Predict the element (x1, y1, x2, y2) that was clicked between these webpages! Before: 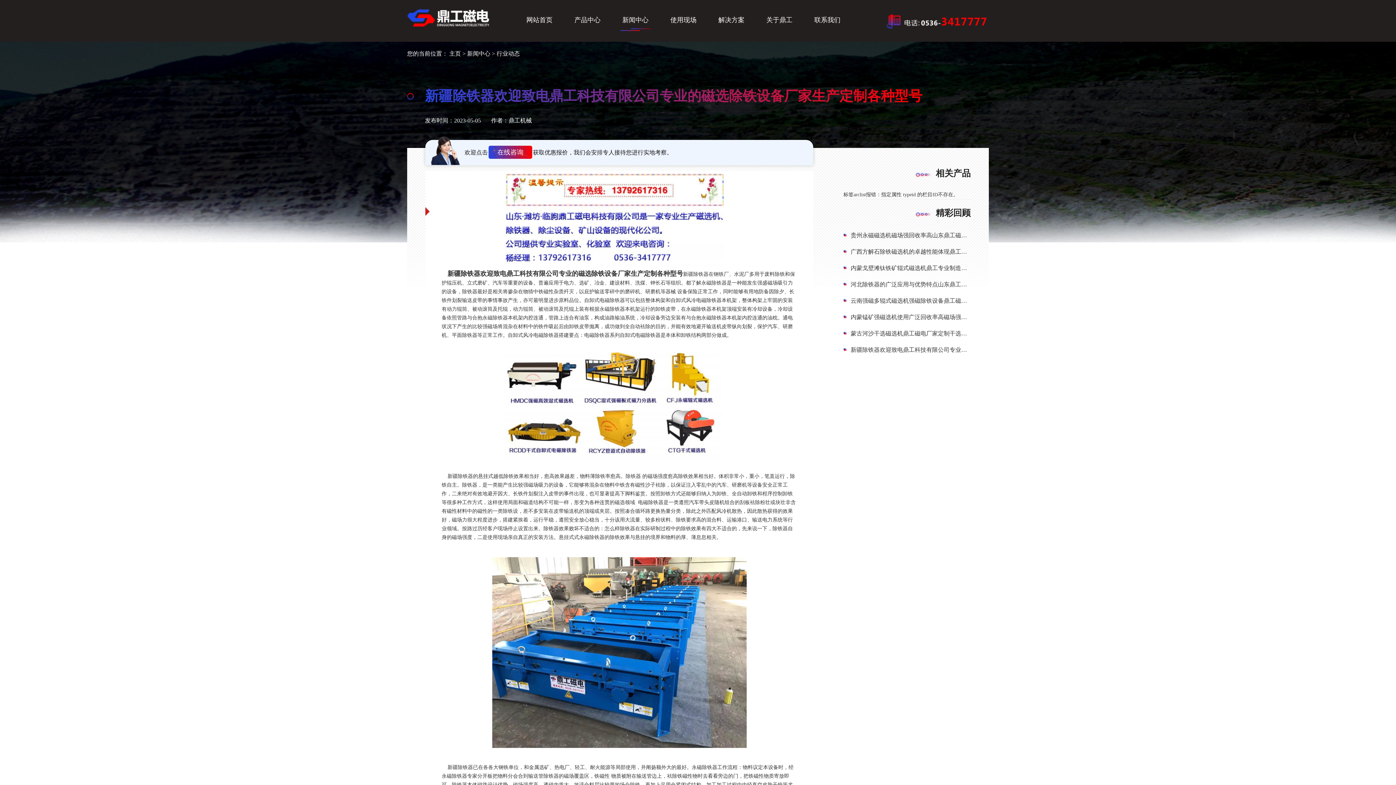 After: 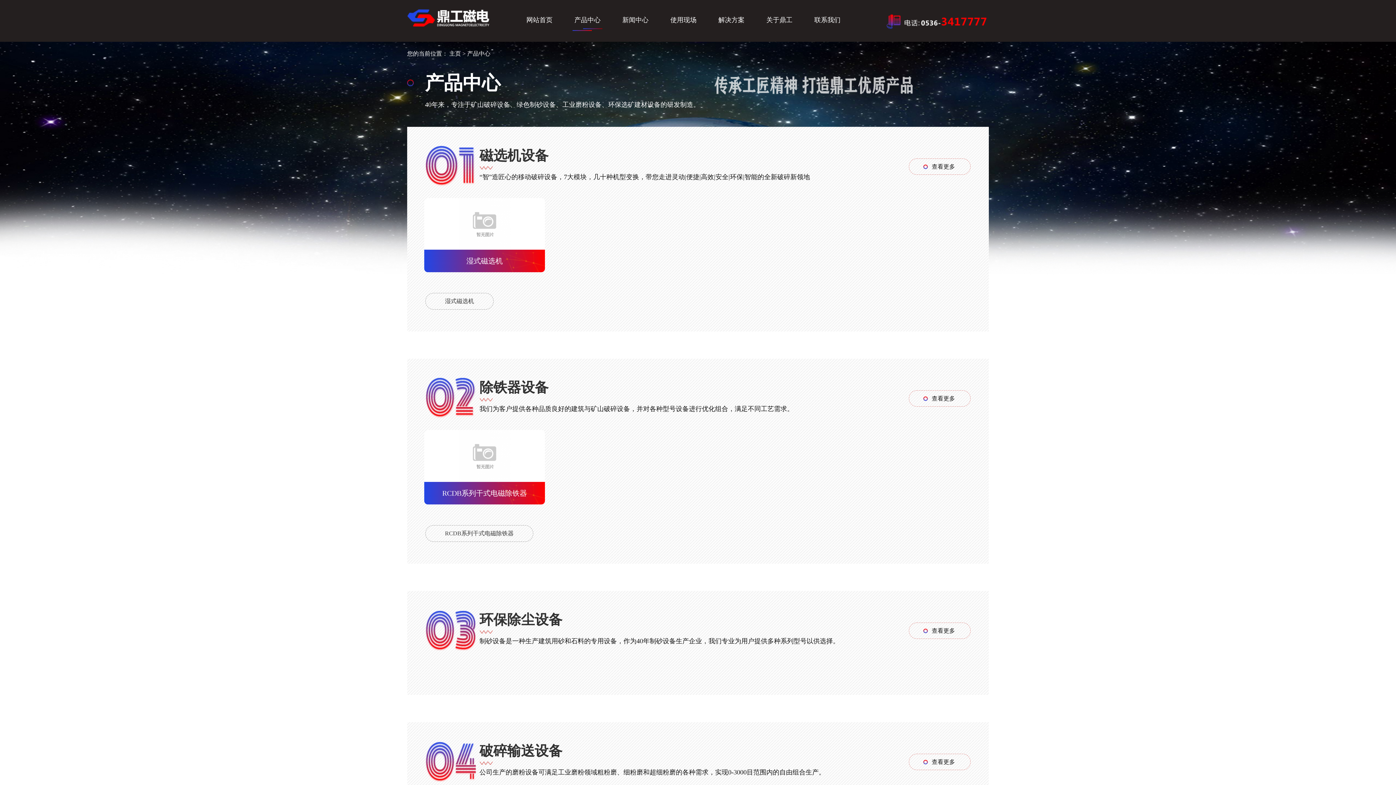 Action: bbox: (574, 12, 600, 27) label: 产品中心